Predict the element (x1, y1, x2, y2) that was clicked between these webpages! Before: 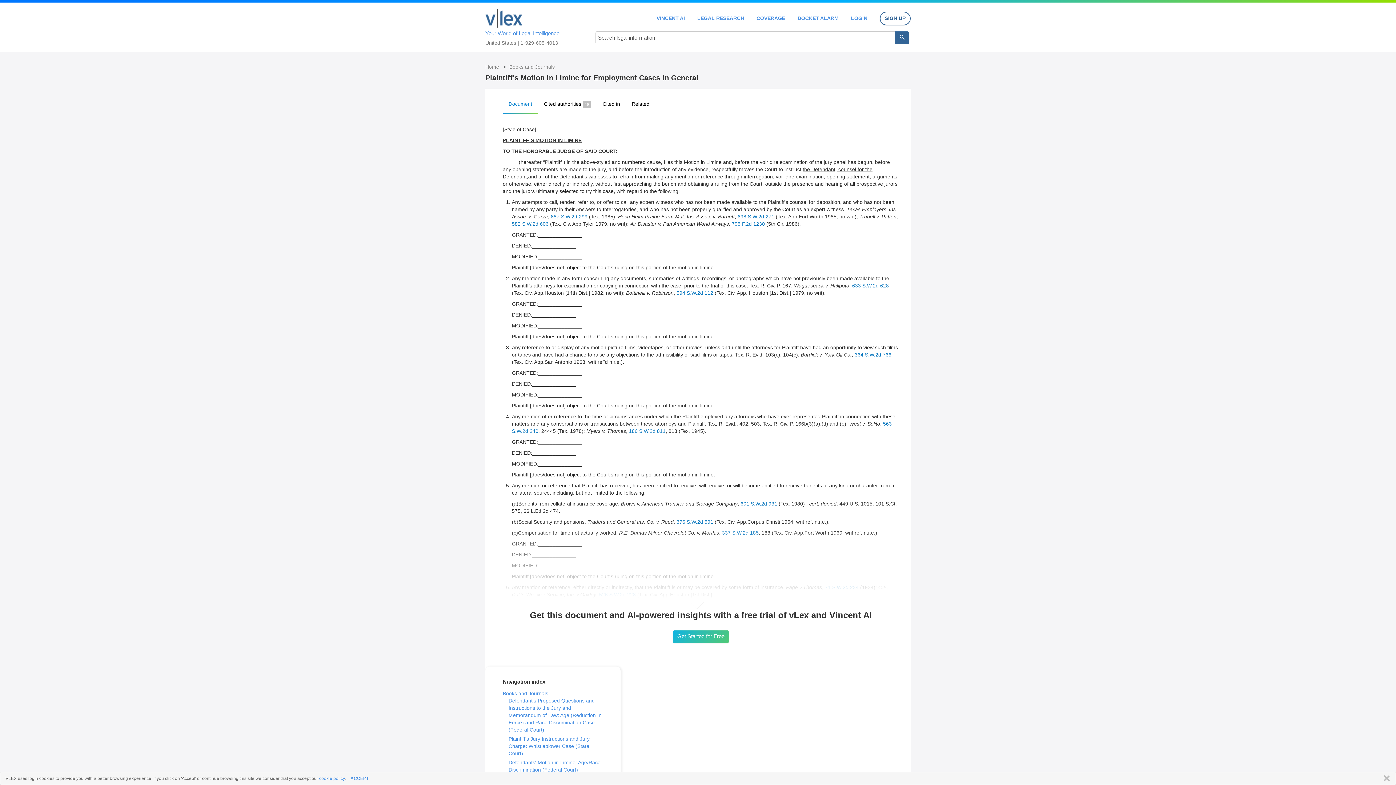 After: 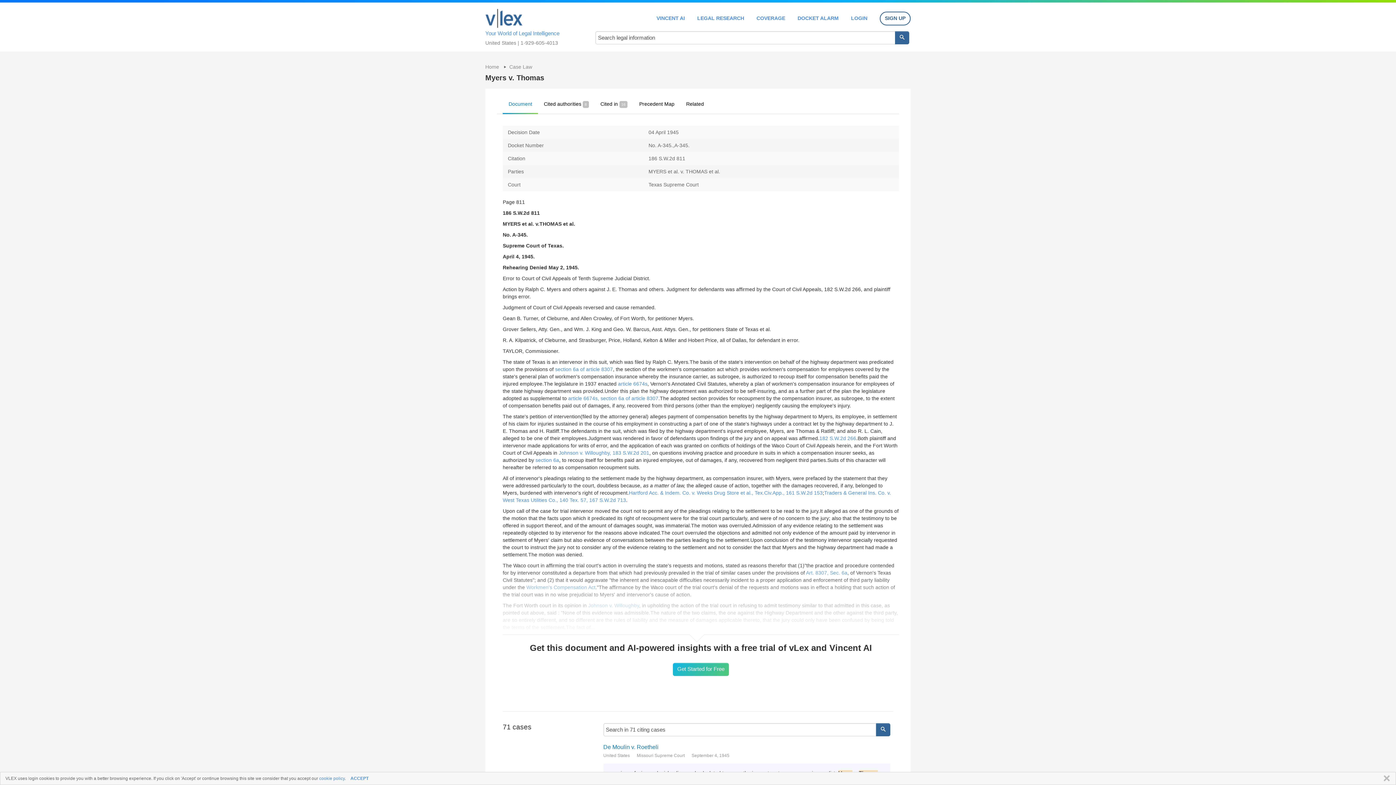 Action: bbox: (629, 428, 665, 434) label: 186 S.W.2d 811